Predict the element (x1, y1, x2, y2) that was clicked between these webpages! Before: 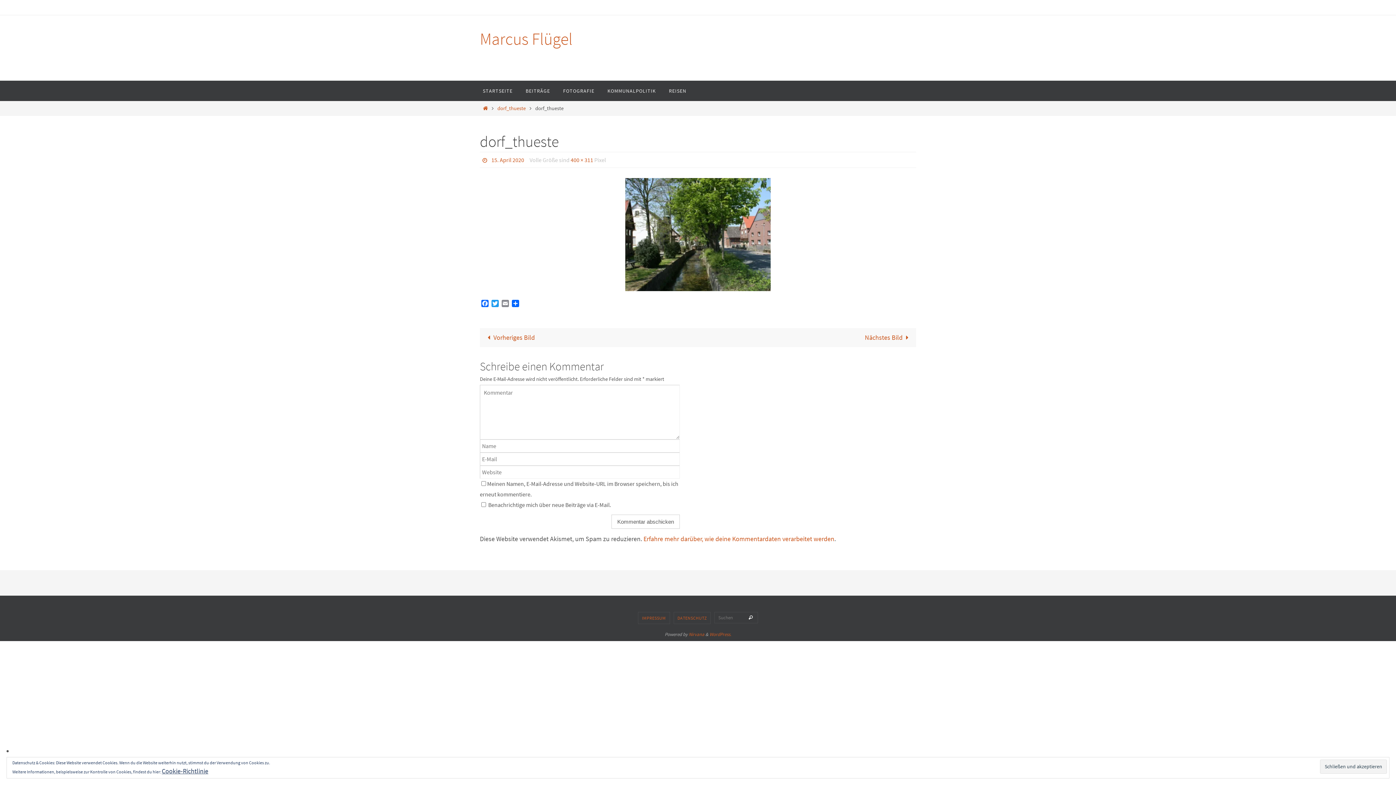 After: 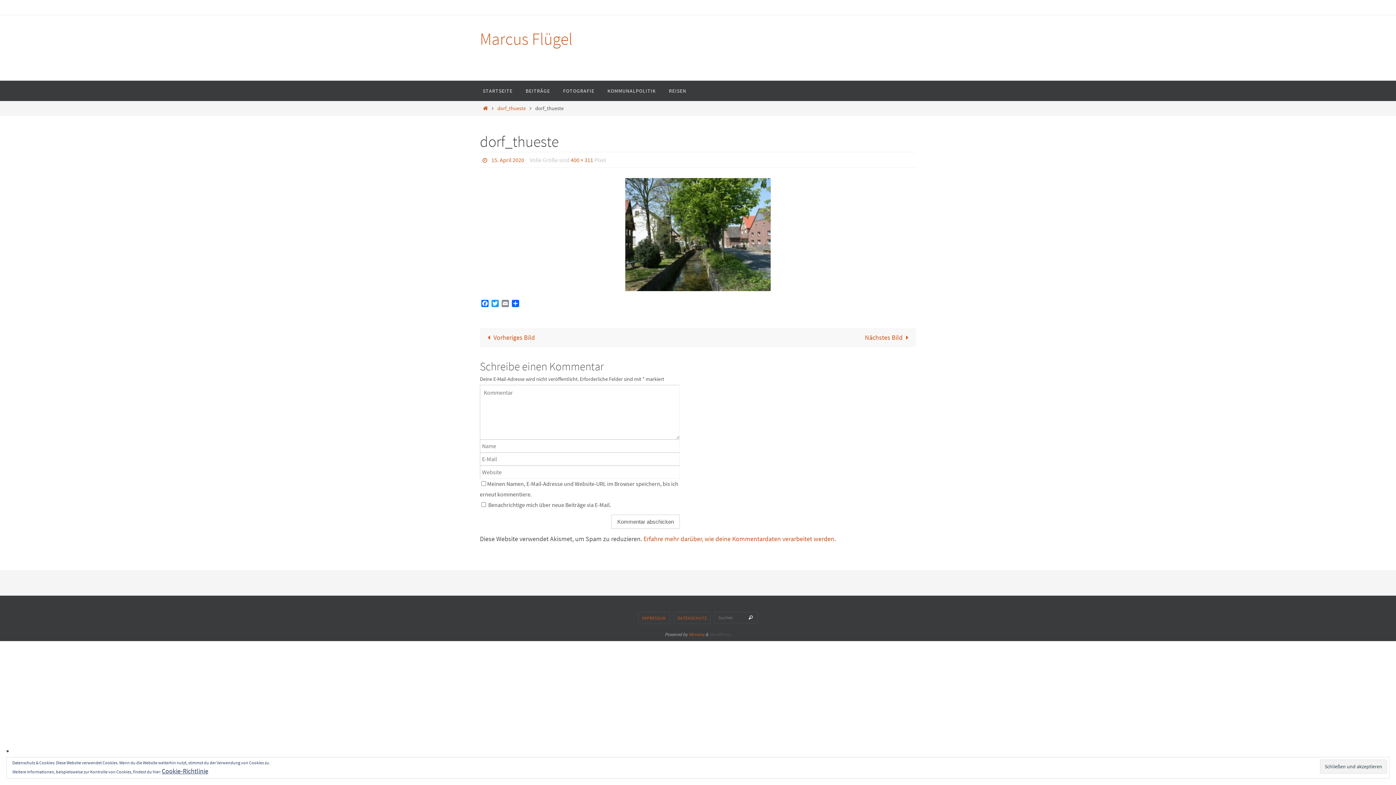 Action: label: WordPress. bbox: (709, 631, 731, 637)